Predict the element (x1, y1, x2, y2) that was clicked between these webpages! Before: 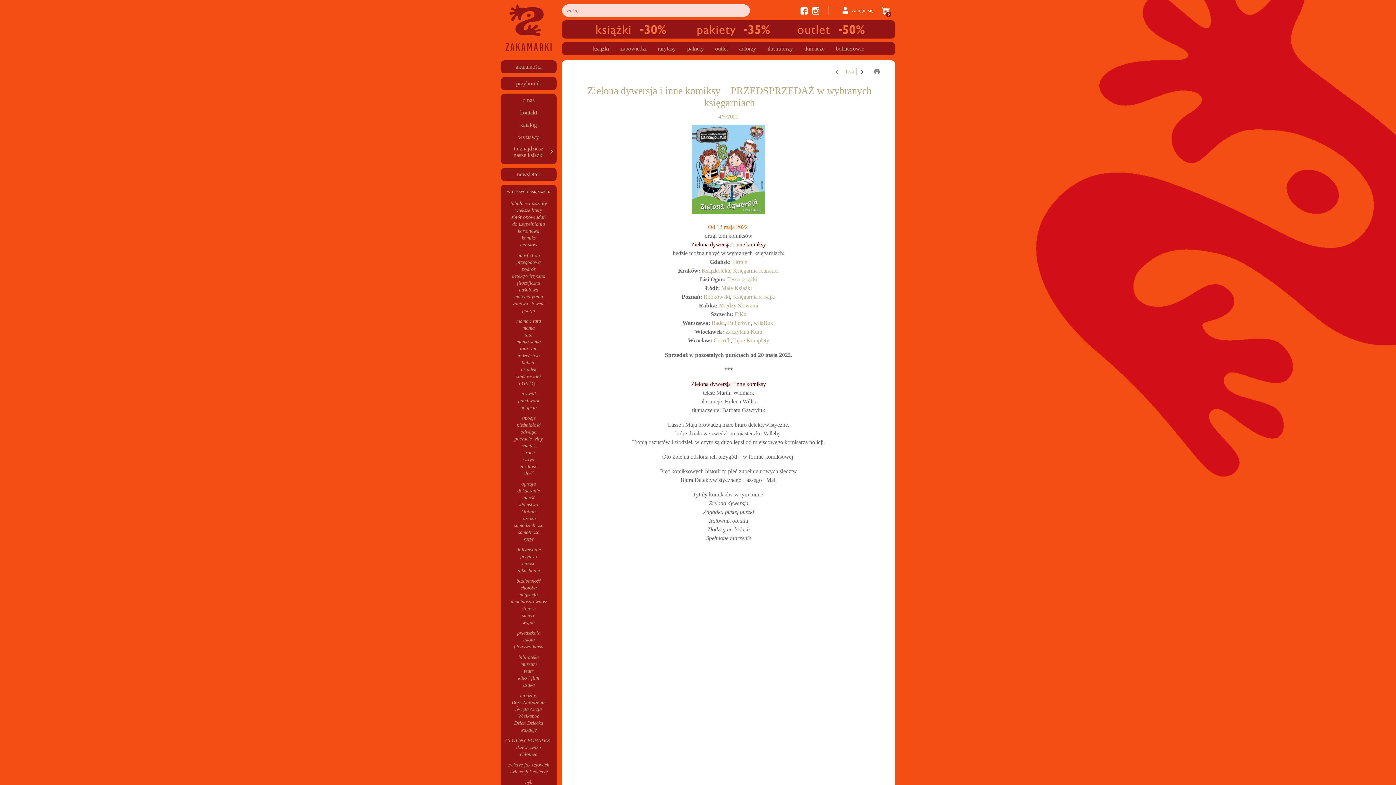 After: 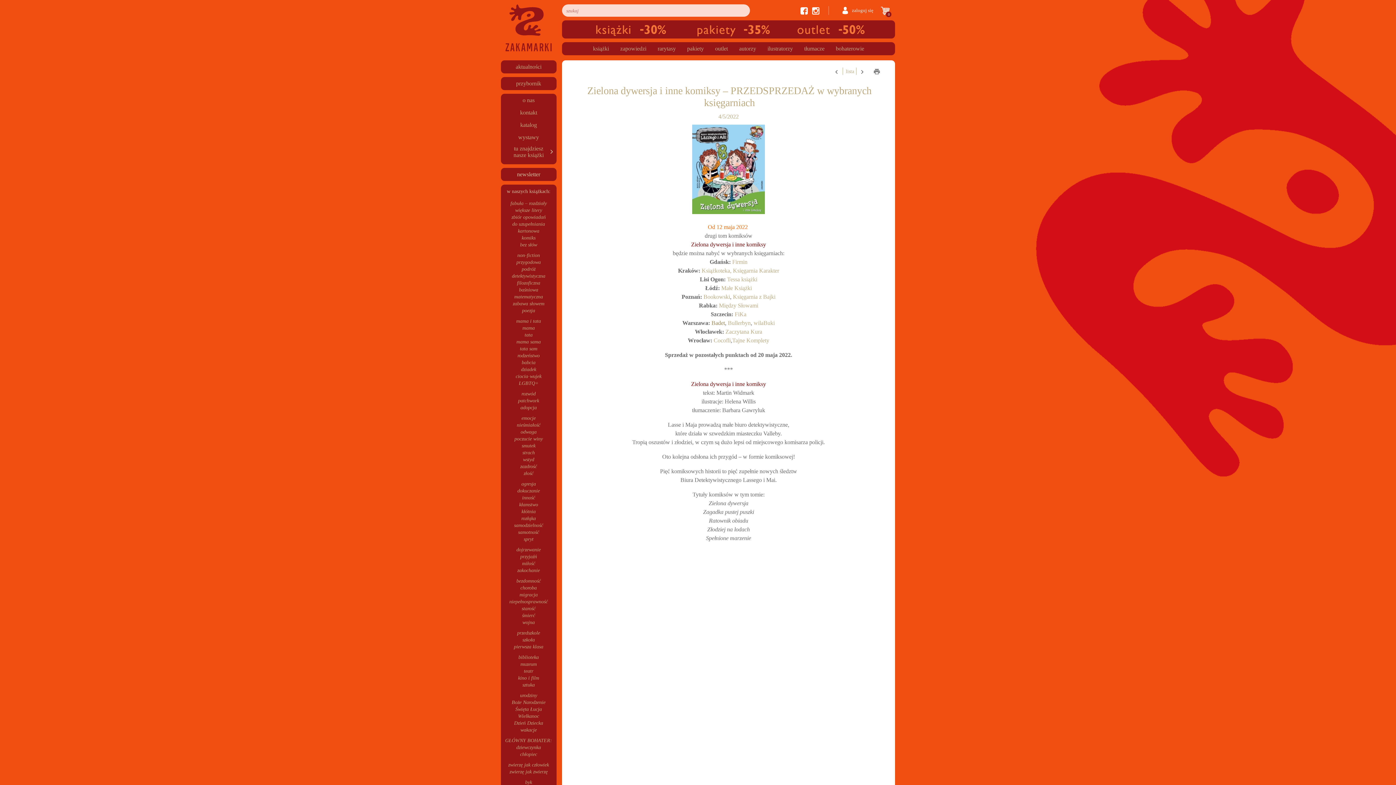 Action: bbox: (711, 319, 725, 326) label: Badet